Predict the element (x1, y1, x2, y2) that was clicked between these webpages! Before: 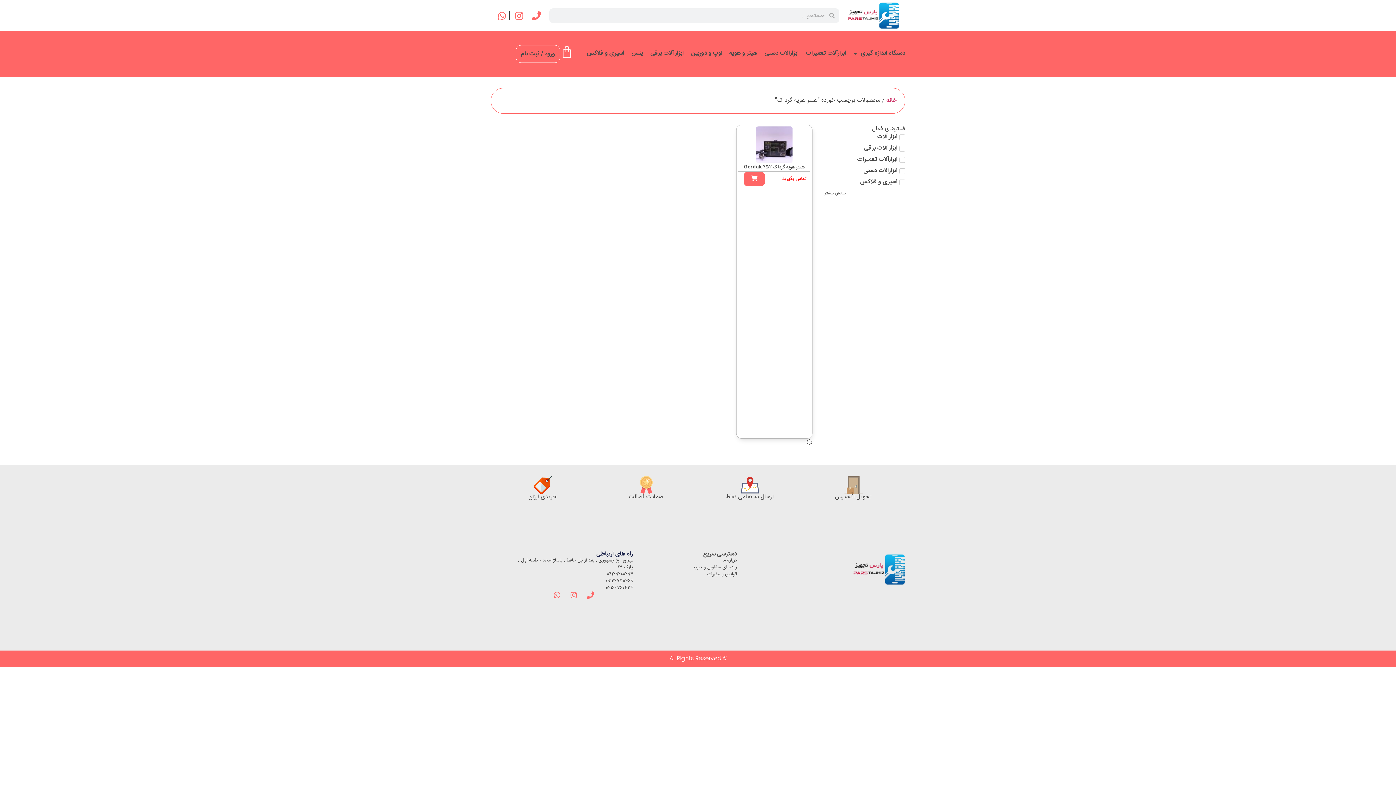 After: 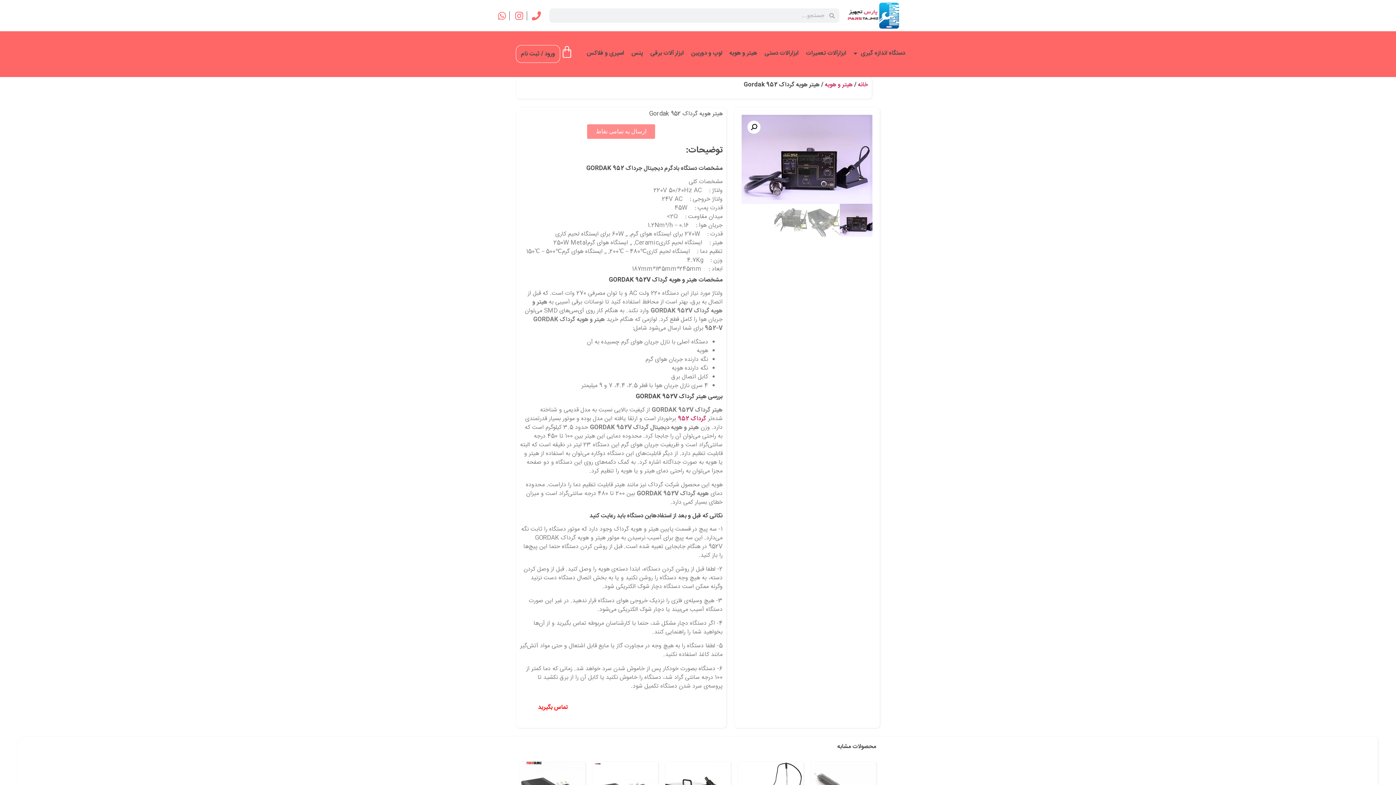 Action: bbox: (756, 126, 792, 163)